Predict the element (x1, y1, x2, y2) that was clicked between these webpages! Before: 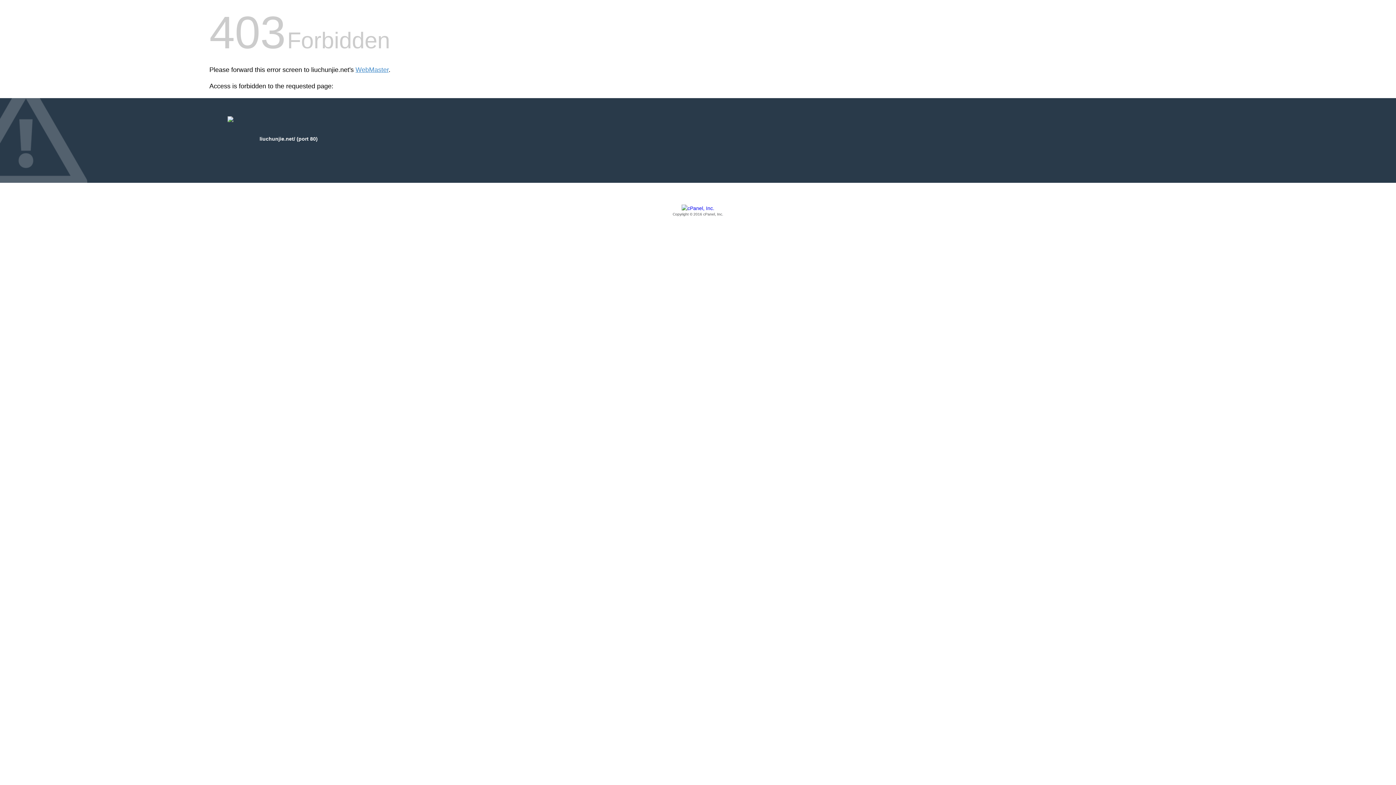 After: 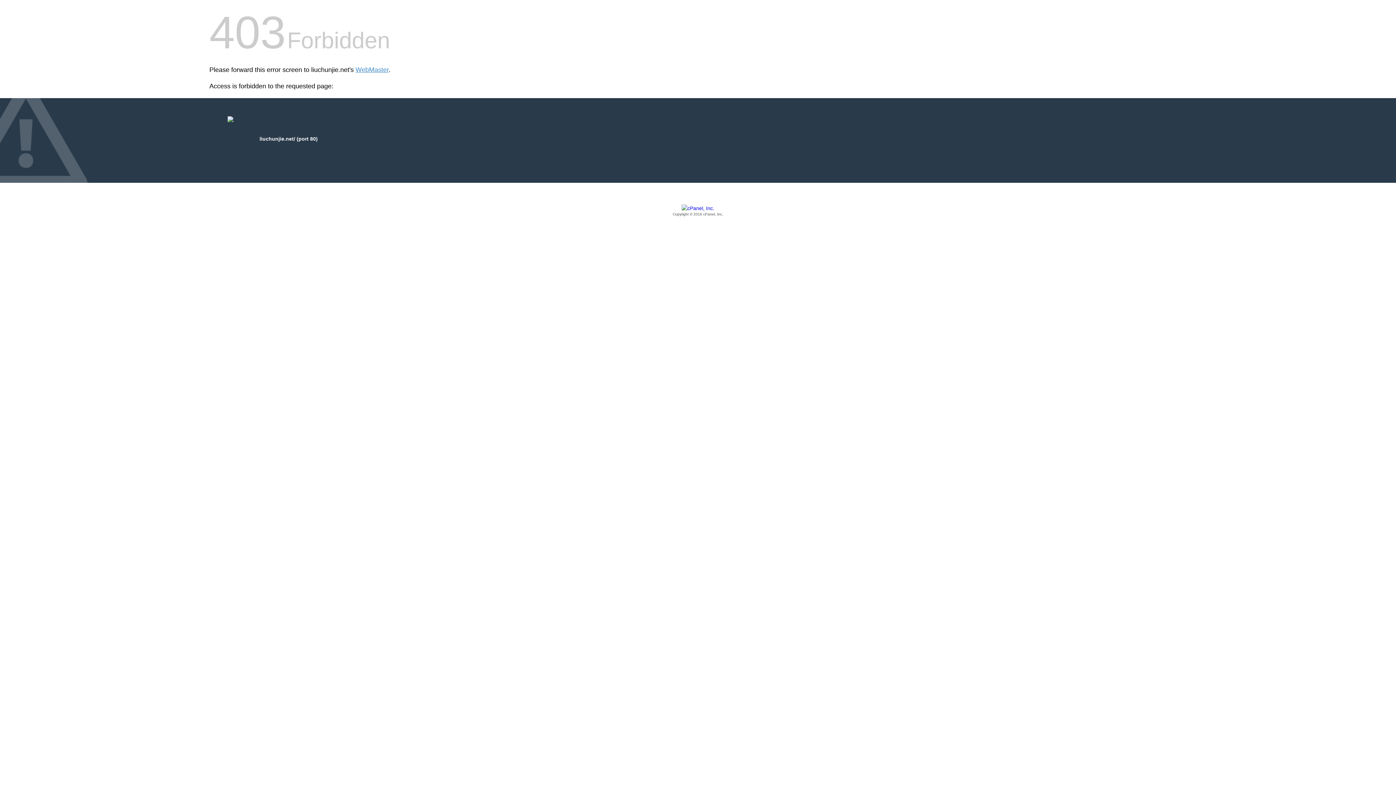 Action: bbox: (209, 205, 1186, 217) label: Copyright © 2016 cPanel, Inc.